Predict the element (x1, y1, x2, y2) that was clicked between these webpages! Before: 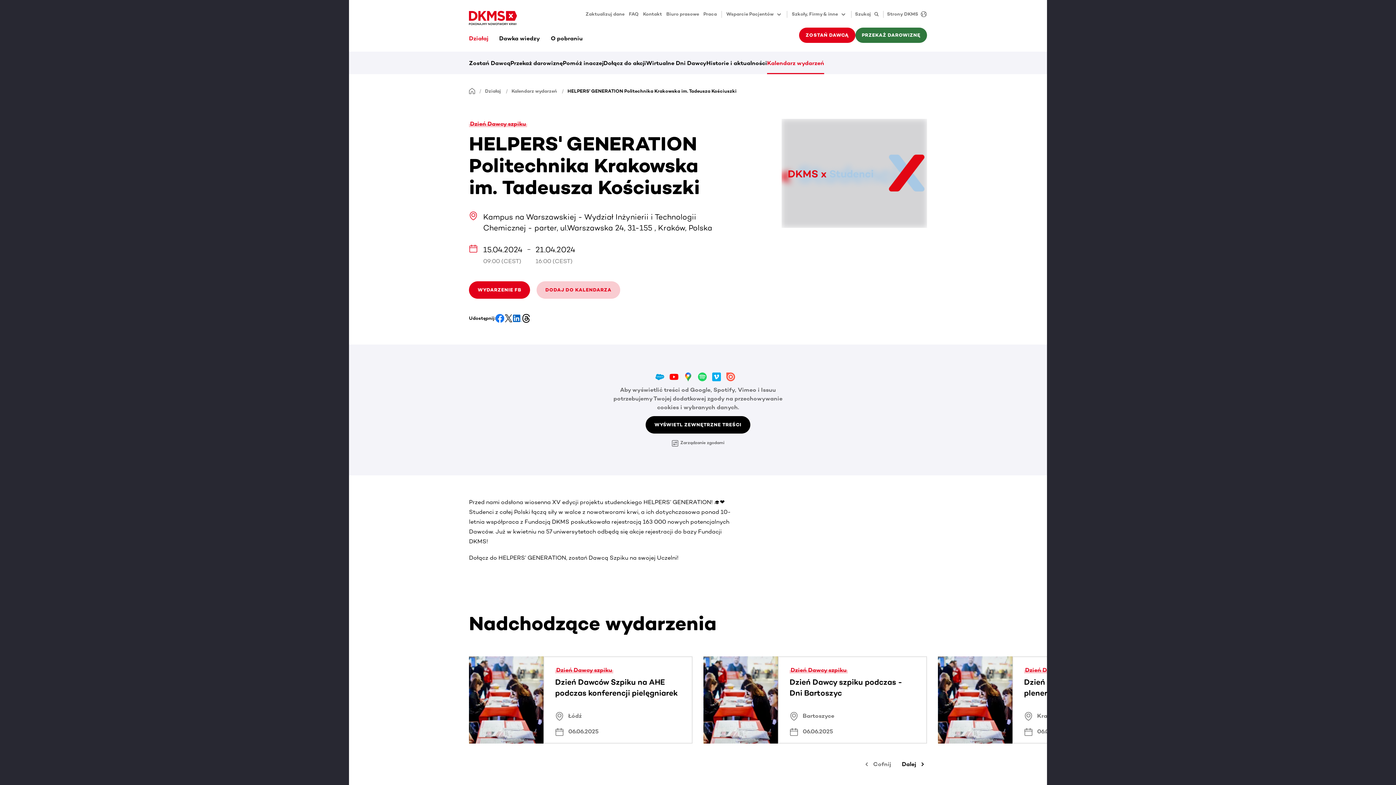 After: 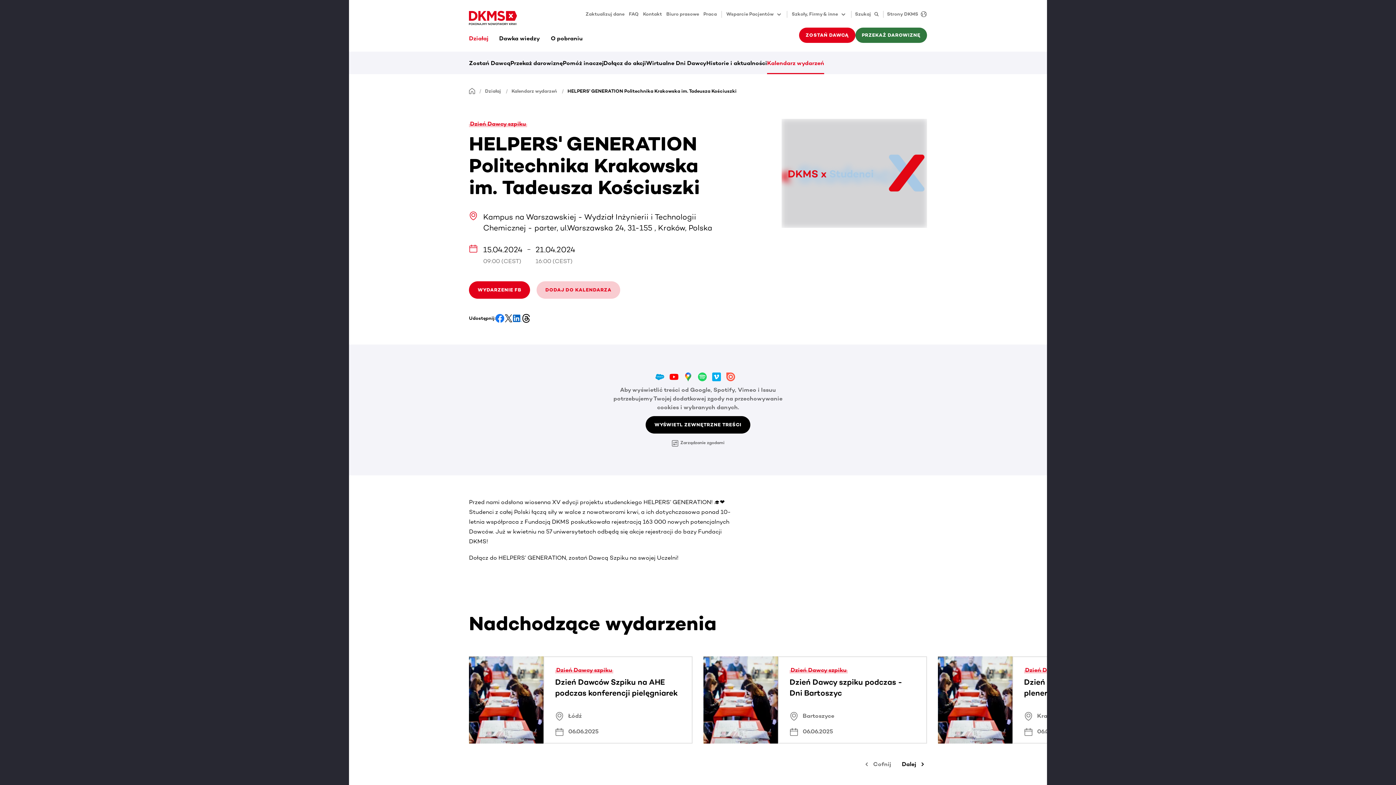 Action: bbox: (902, 761, 927, 767) label: Dalej